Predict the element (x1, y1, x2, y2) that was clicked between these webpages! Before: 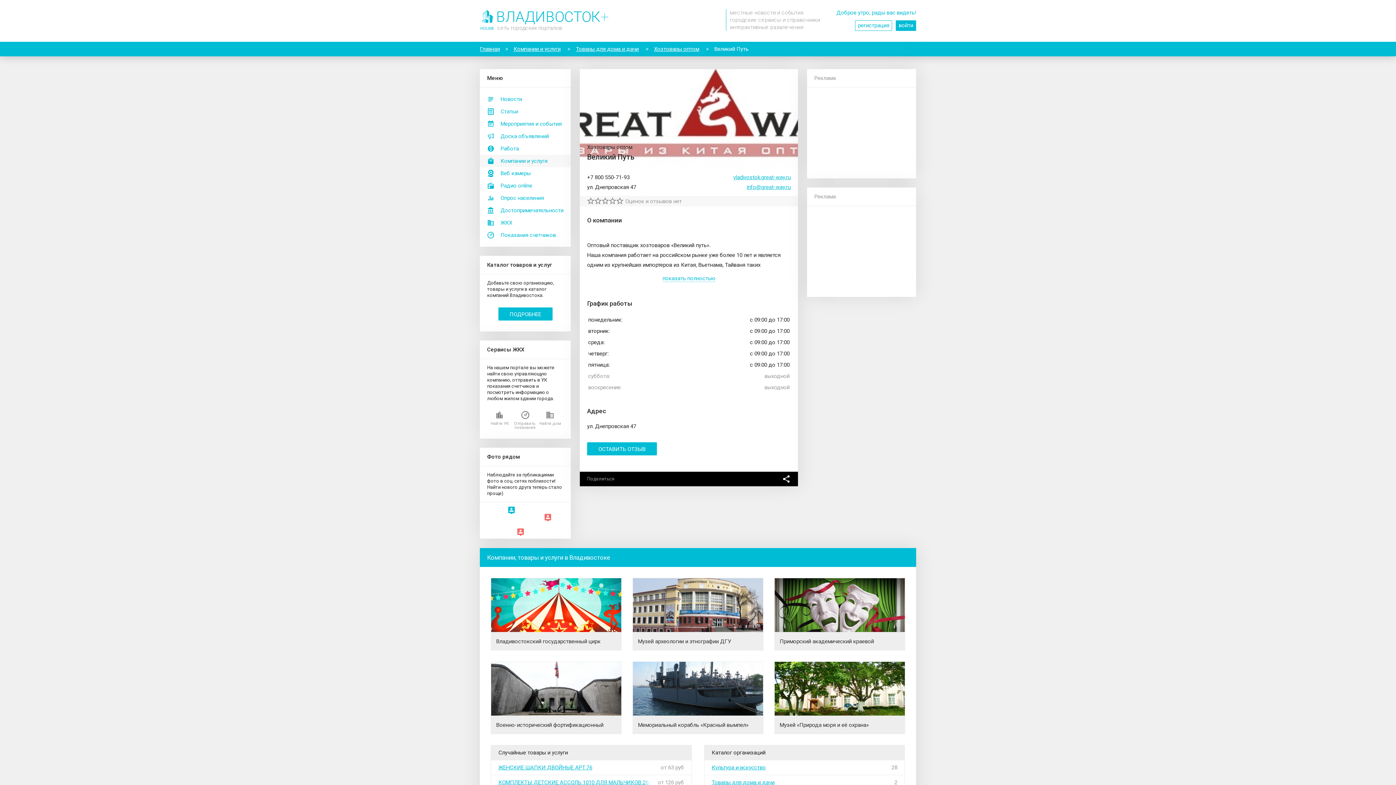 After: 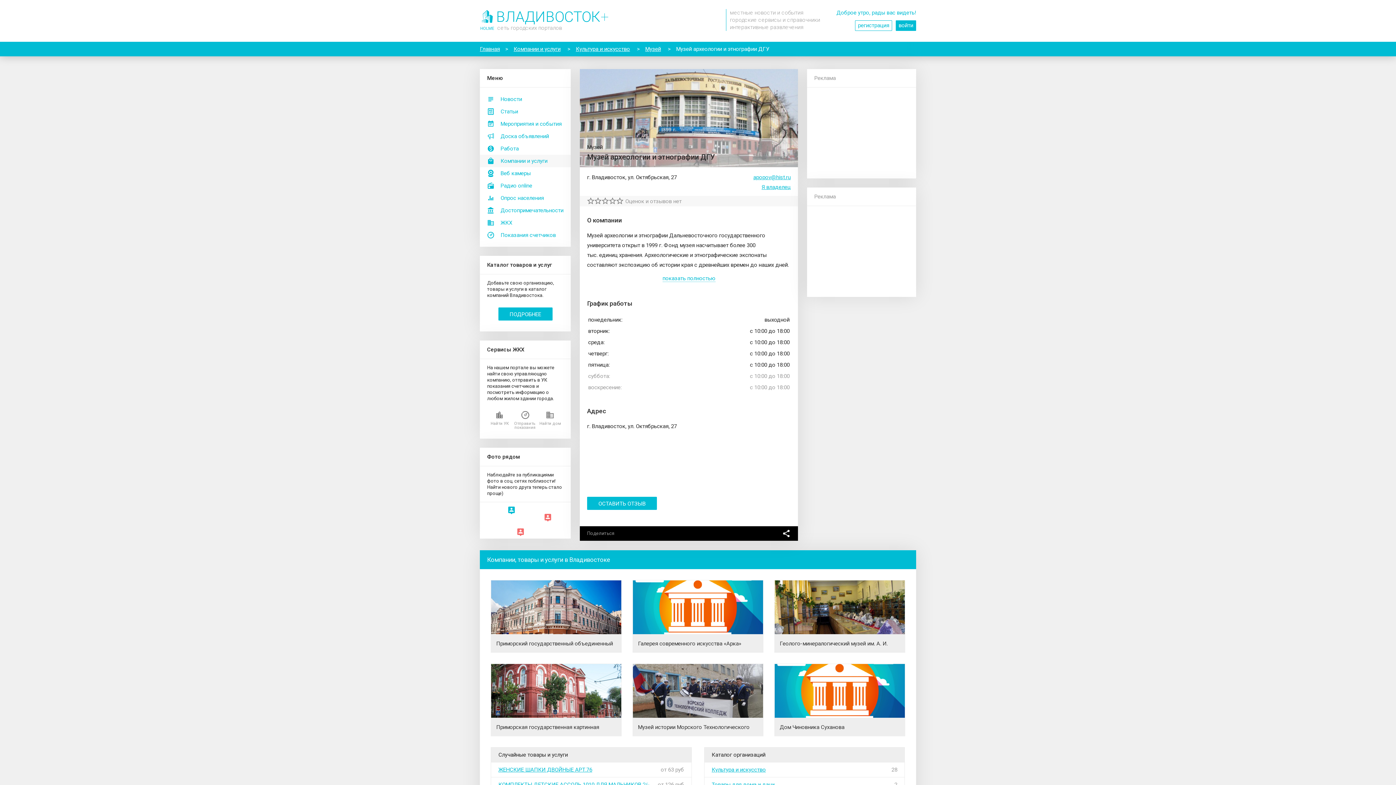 Action: bbox: (632, 578, 763, 632)